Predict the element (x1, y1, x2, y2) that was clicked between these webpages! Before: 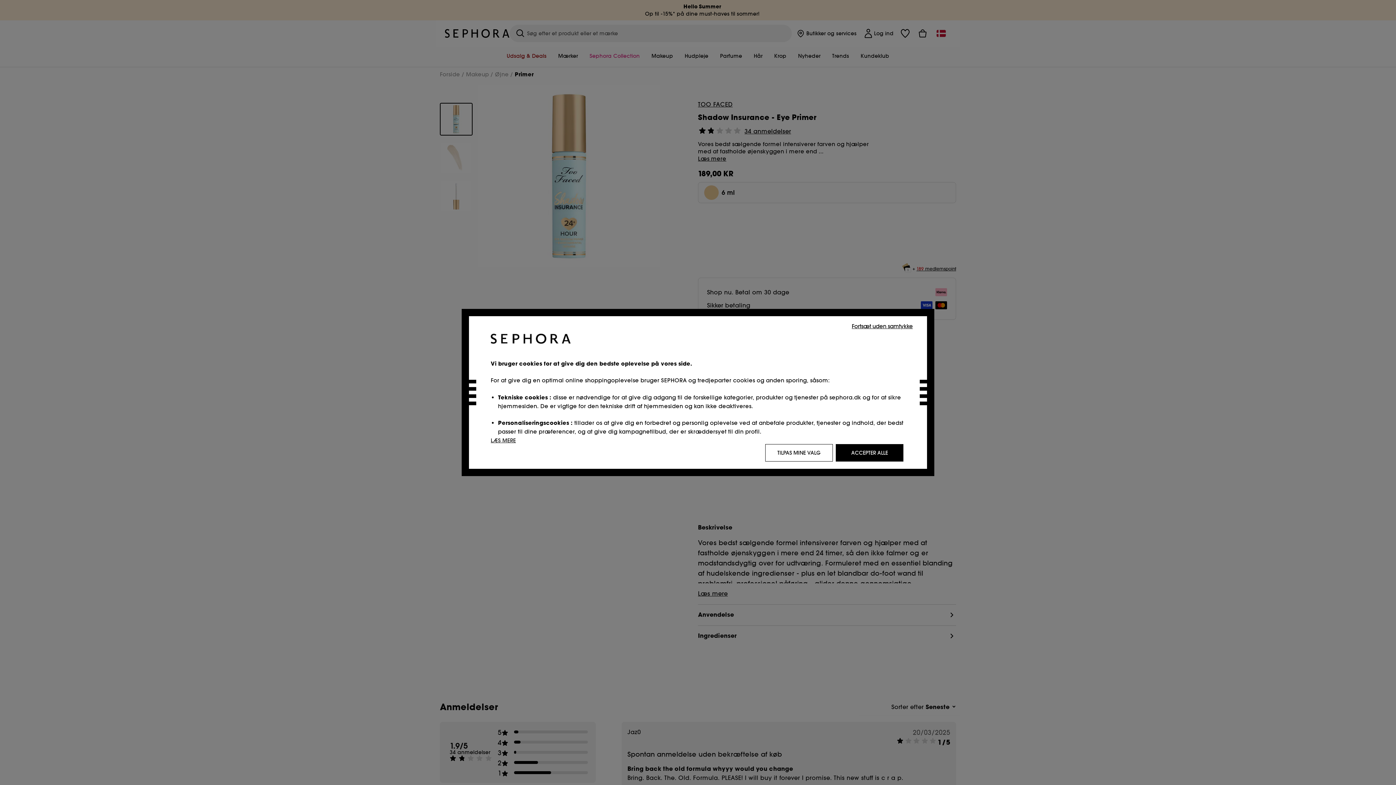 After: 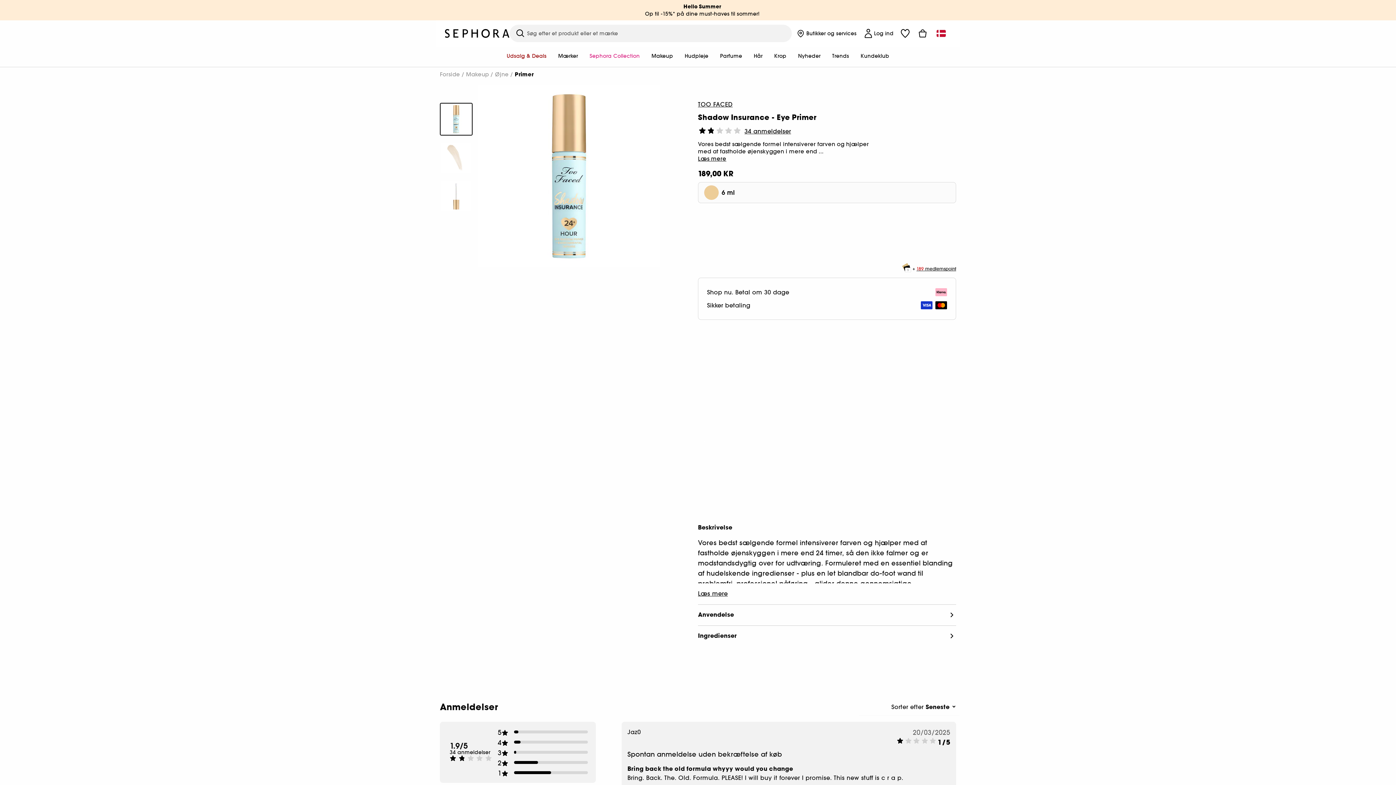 Action: label: Fortsæt uden samtykke bbox: (848, 321, 916, 330)